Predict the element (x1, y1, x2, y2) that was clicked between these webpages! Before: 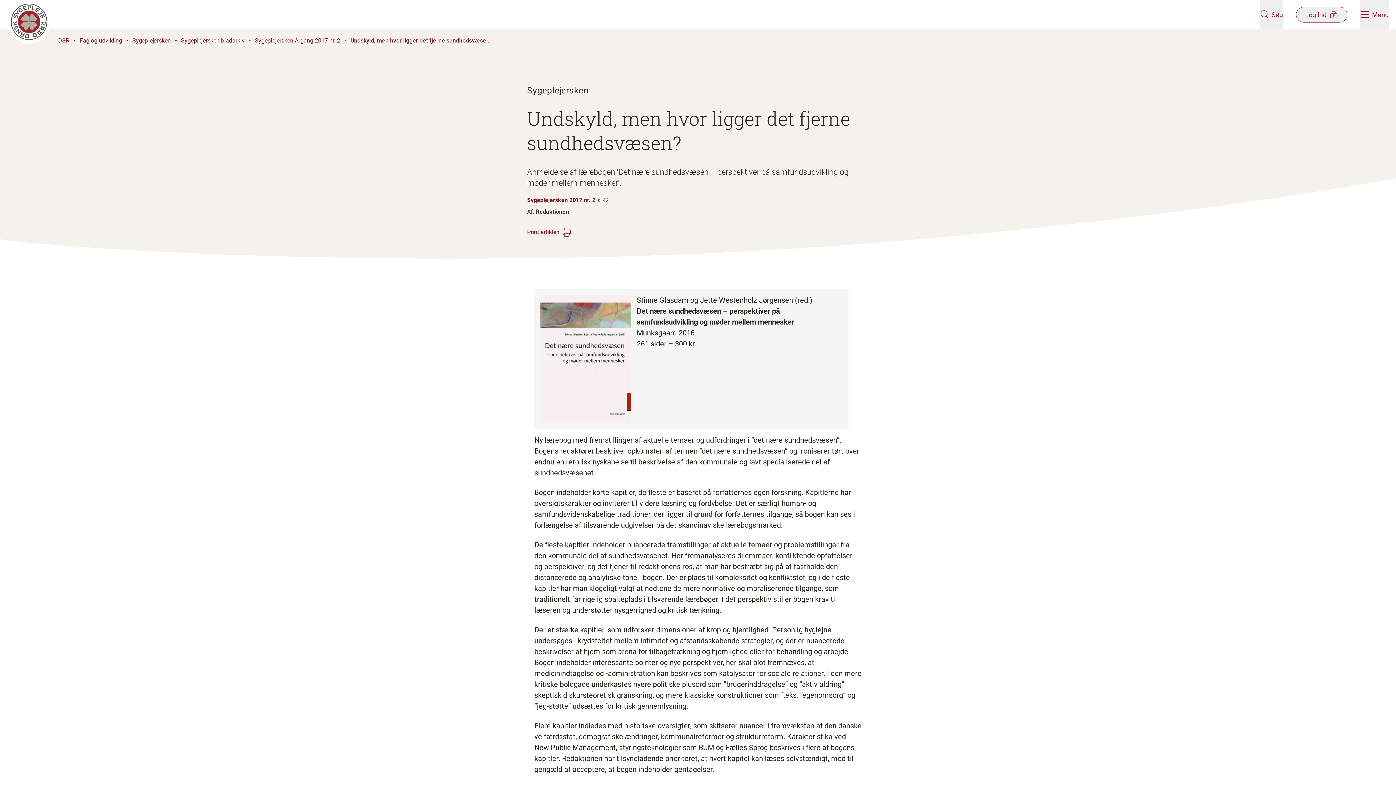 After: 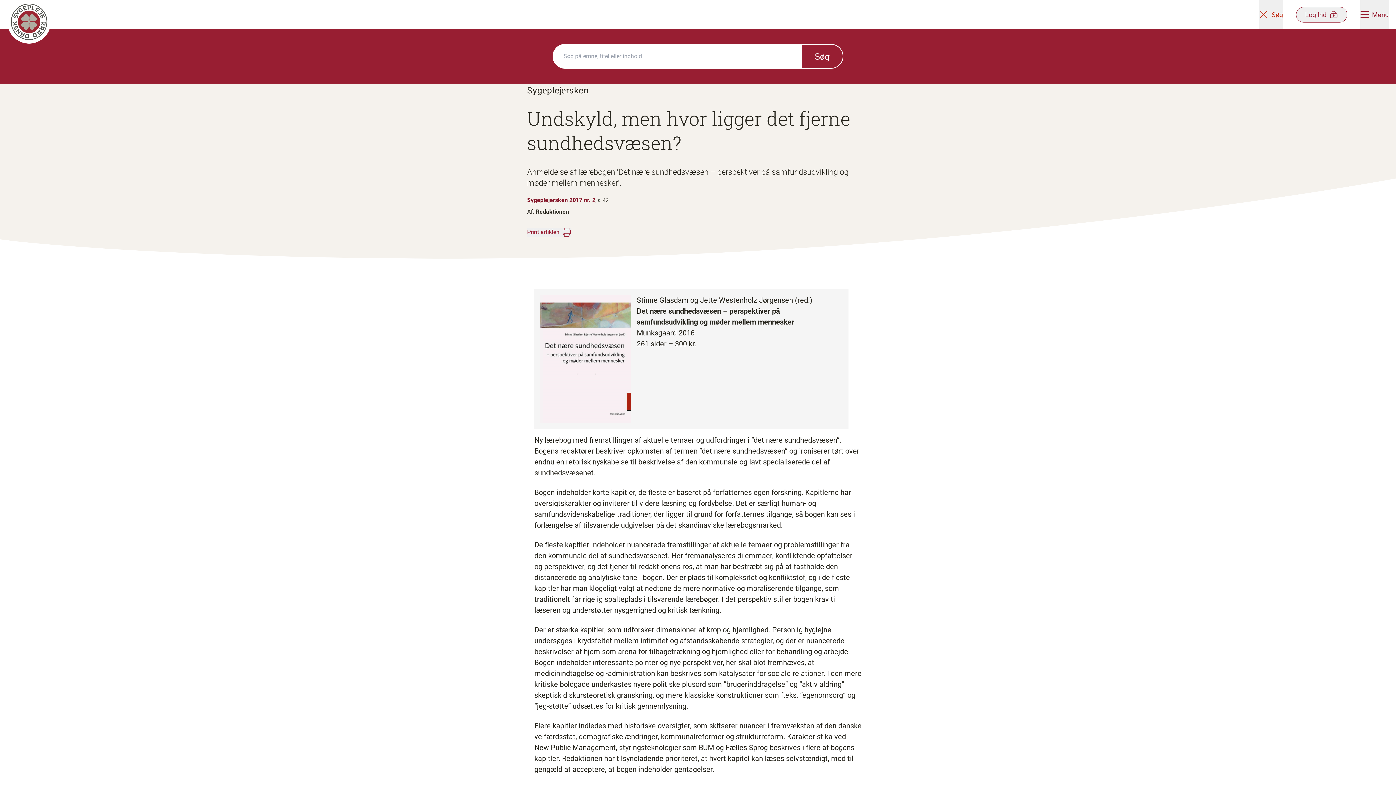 Action: label: Åben søgemodul bbox: (1260, 0, 1283, 29)